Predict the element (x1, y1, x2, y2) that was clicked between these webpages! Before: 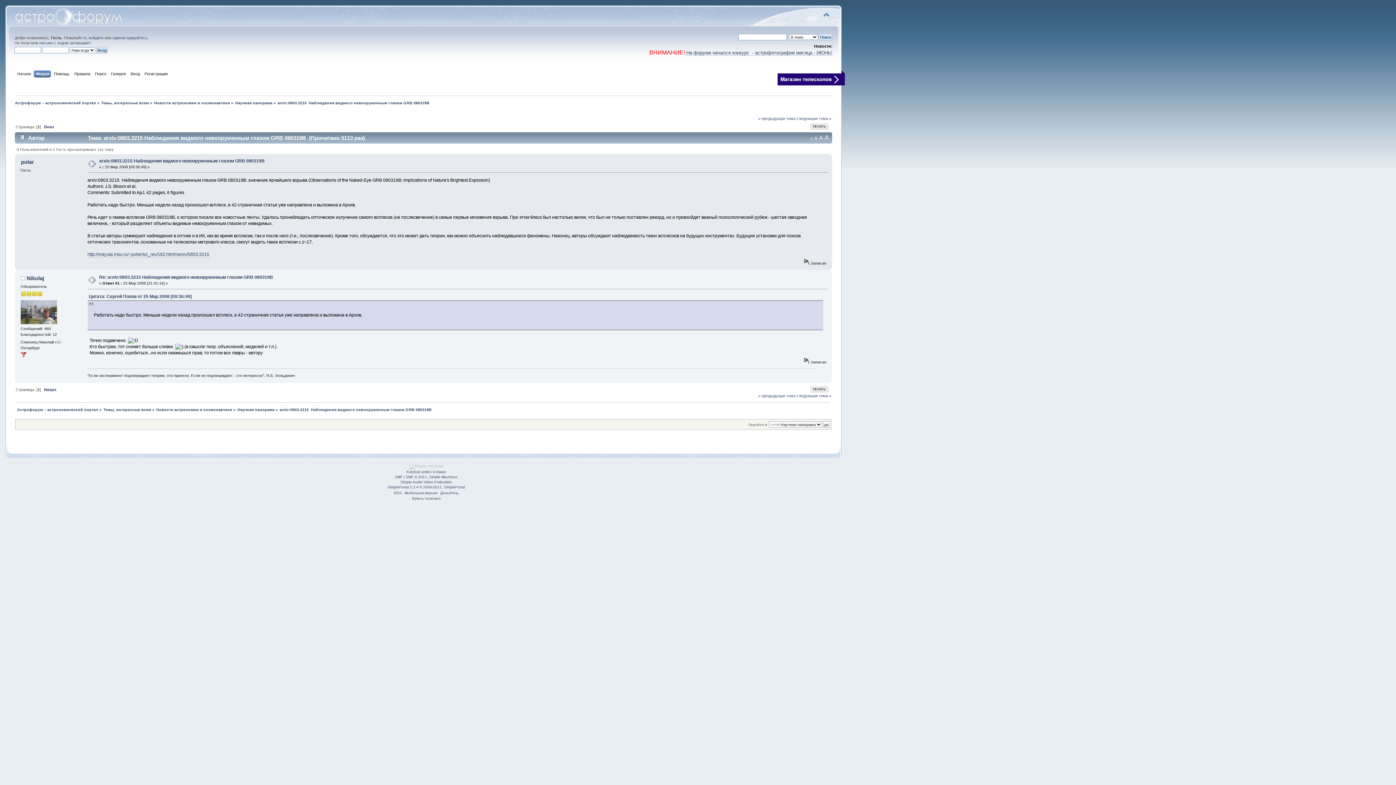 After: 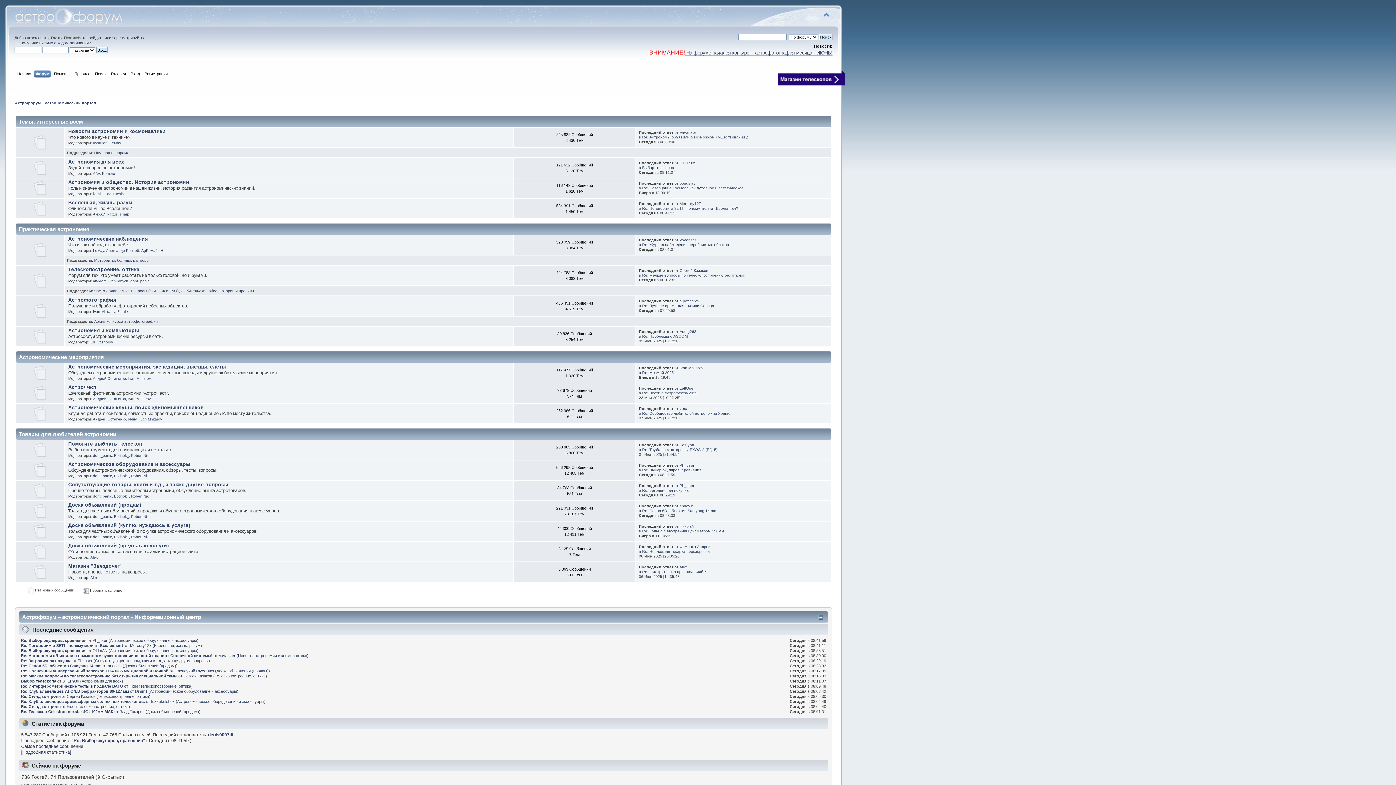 Action: bbox: (35, 70, 51, 78) label: Форум